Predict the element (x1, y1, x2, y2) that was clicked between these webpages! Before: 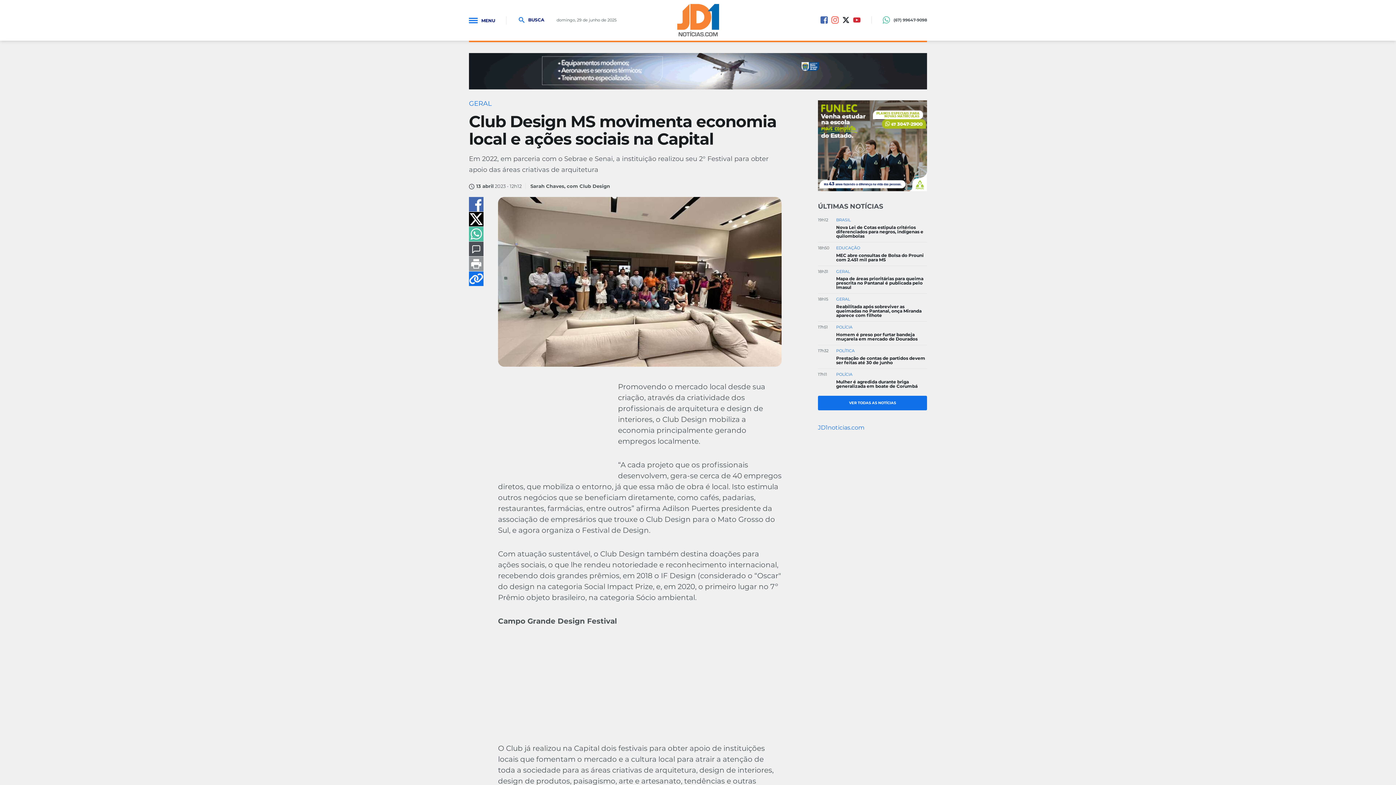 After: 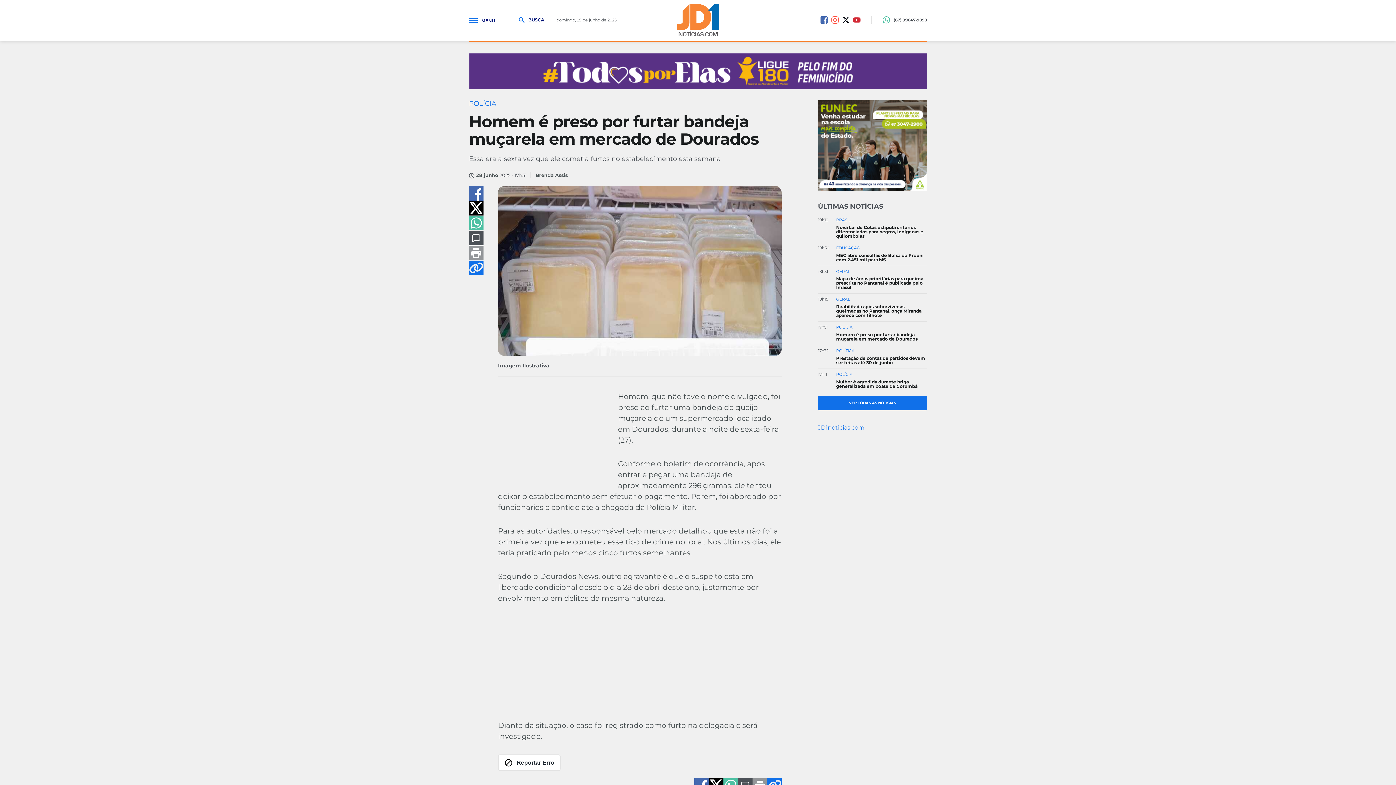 Action: label: 17h51
POLÍCIA
Homem é preso por furtar bandeja muçarela em mercado de Dourados bbox: (818, 325, 927, 345)